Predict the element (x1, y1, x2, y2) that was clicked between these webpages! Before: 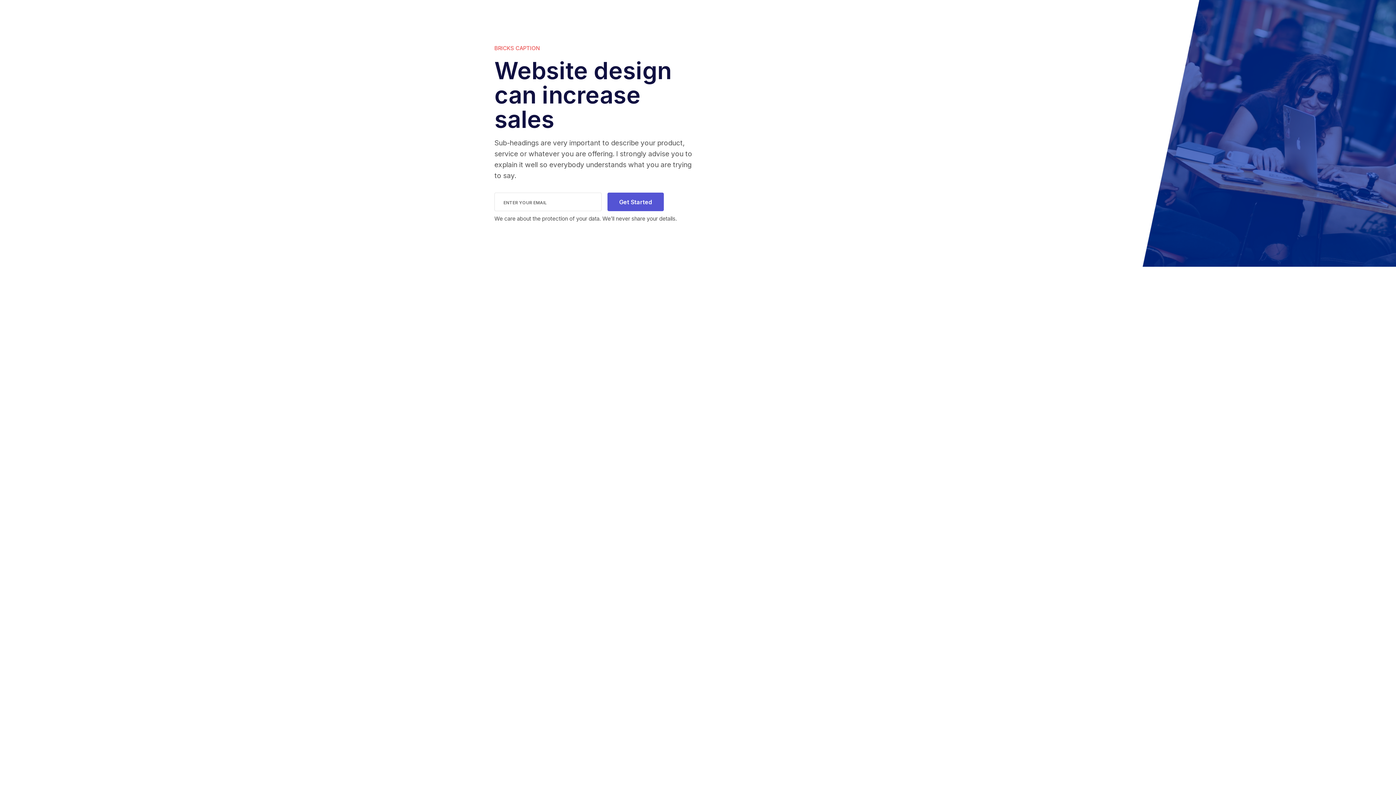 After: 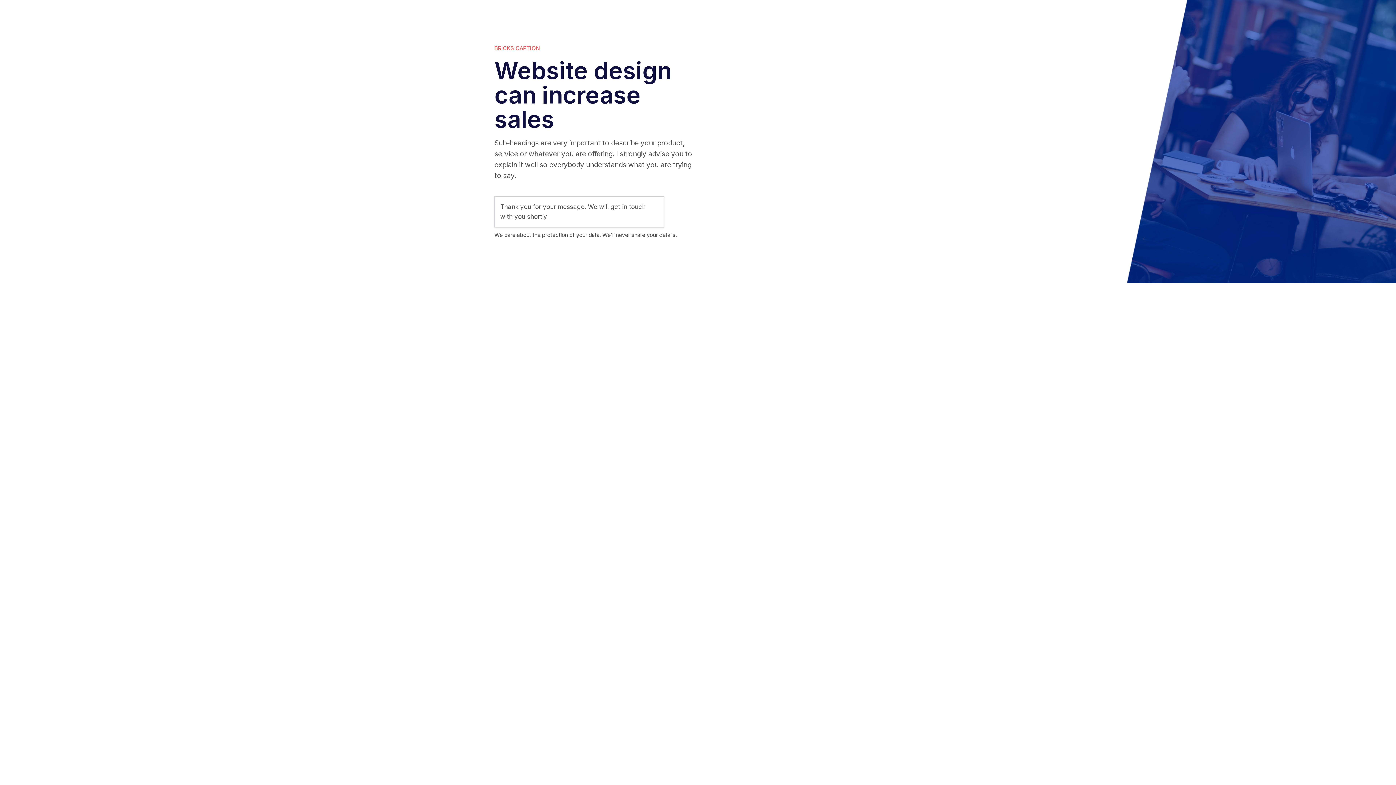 Action: label: Get Started bbox: (607, 192, 664, 211)